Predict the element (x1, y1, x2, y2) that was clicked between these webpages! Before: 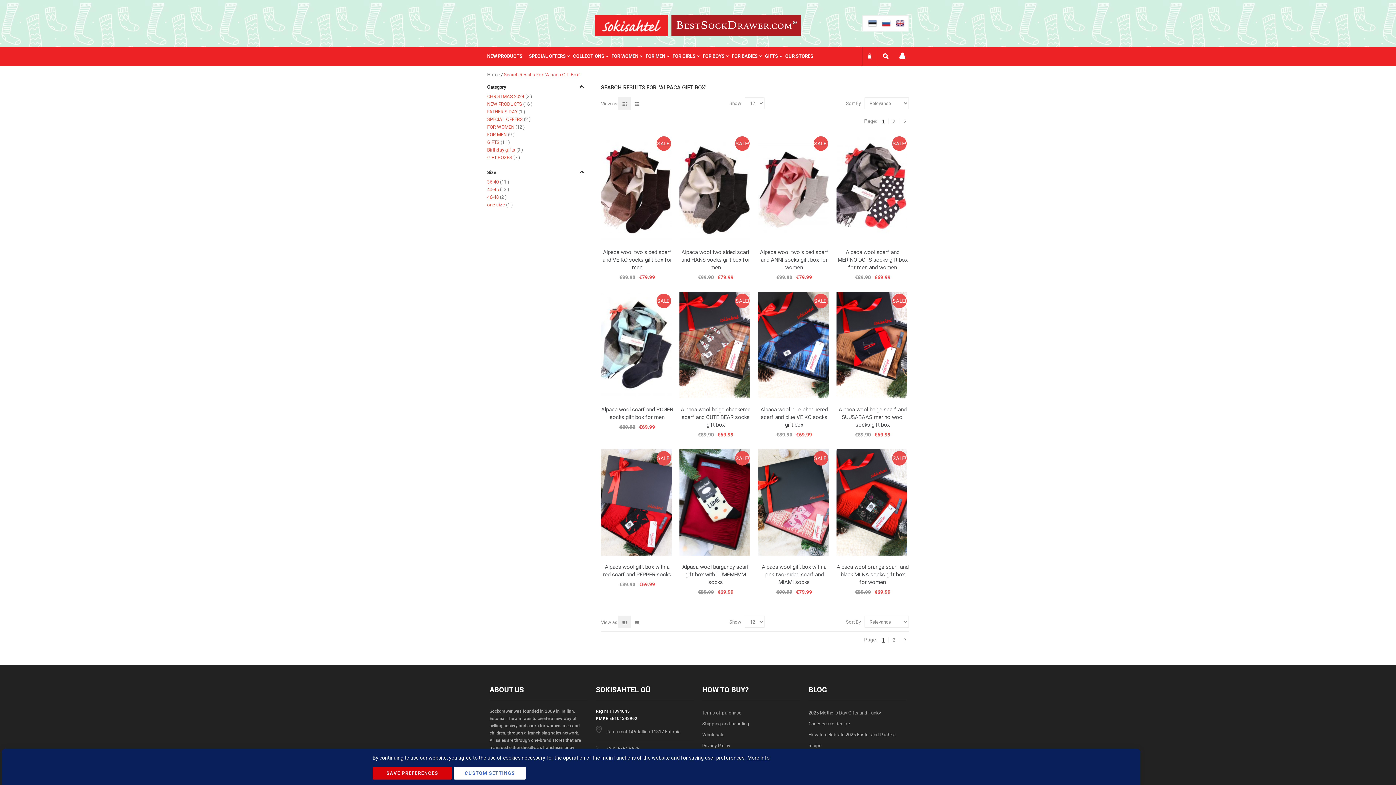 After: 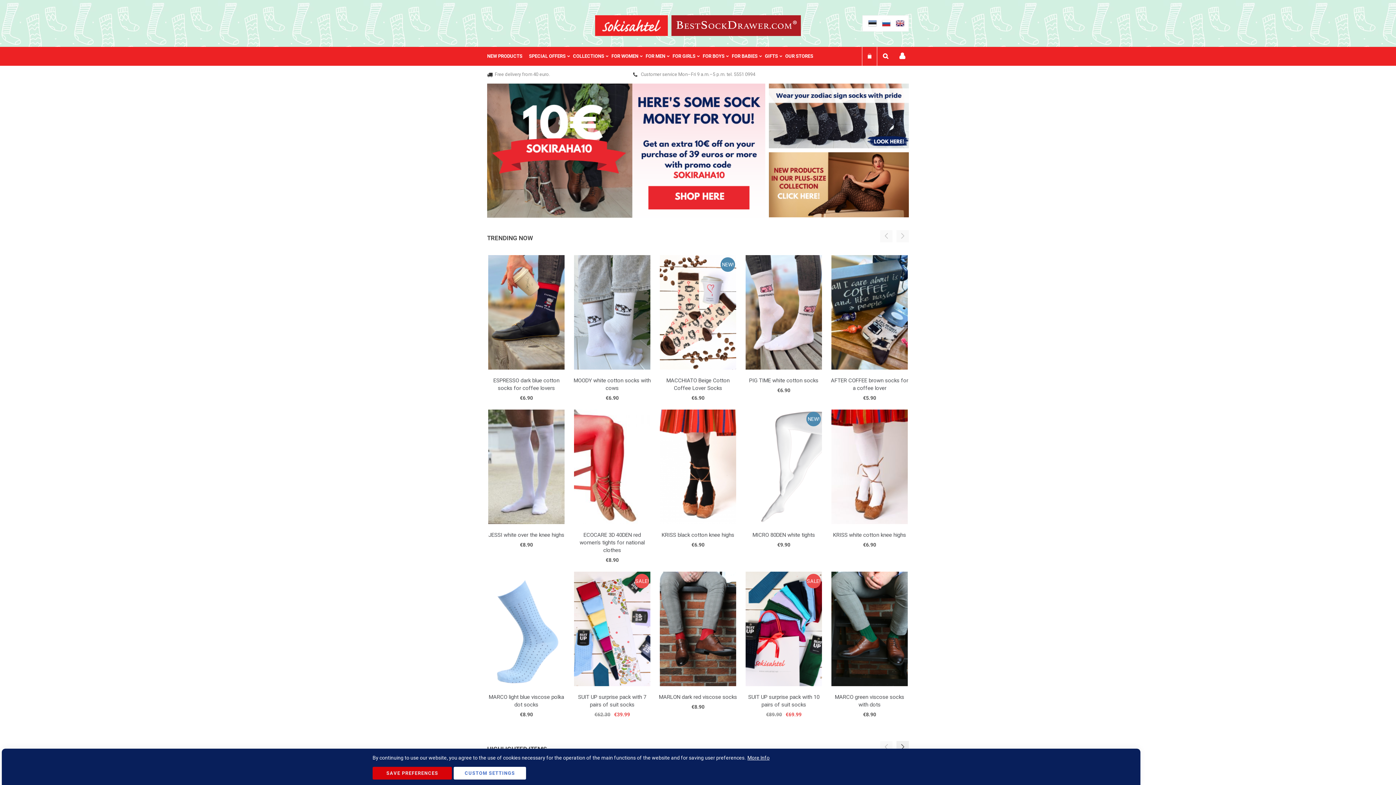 Action: label: Home  bbox: (487, 72, 501, 77)